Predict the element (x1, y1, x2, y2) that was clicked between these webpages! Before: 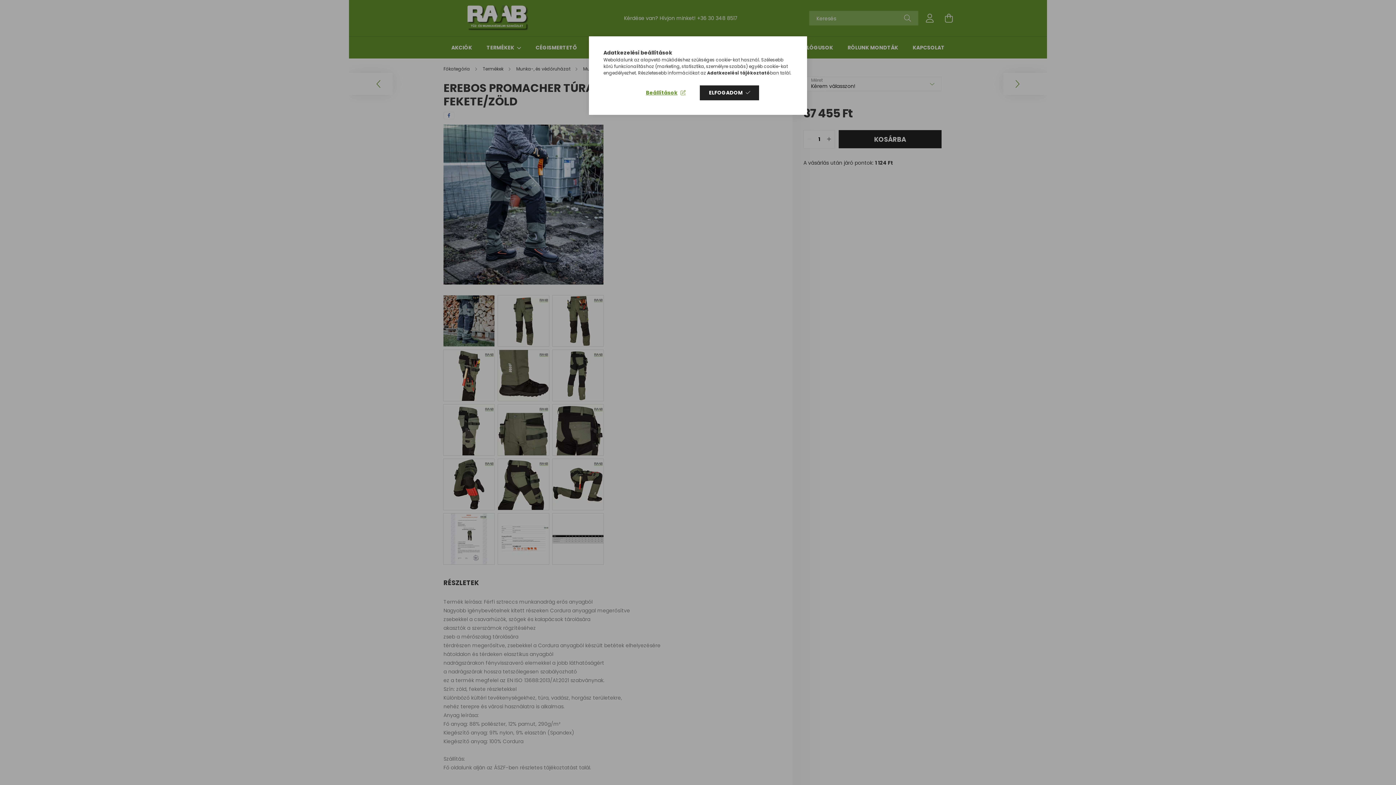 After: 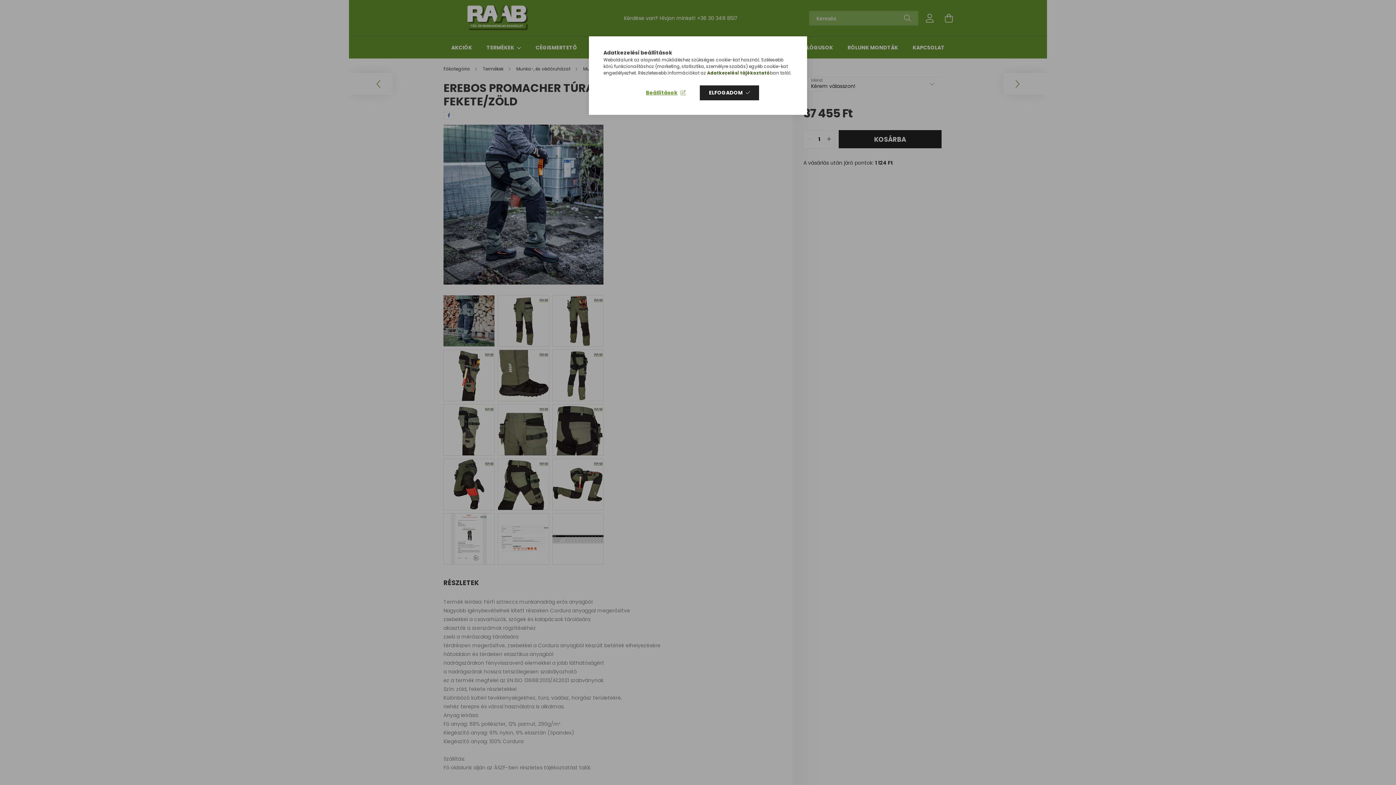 Action: label: Adatkezelési tájékoztató bbox: (707, 69, 770, 76)